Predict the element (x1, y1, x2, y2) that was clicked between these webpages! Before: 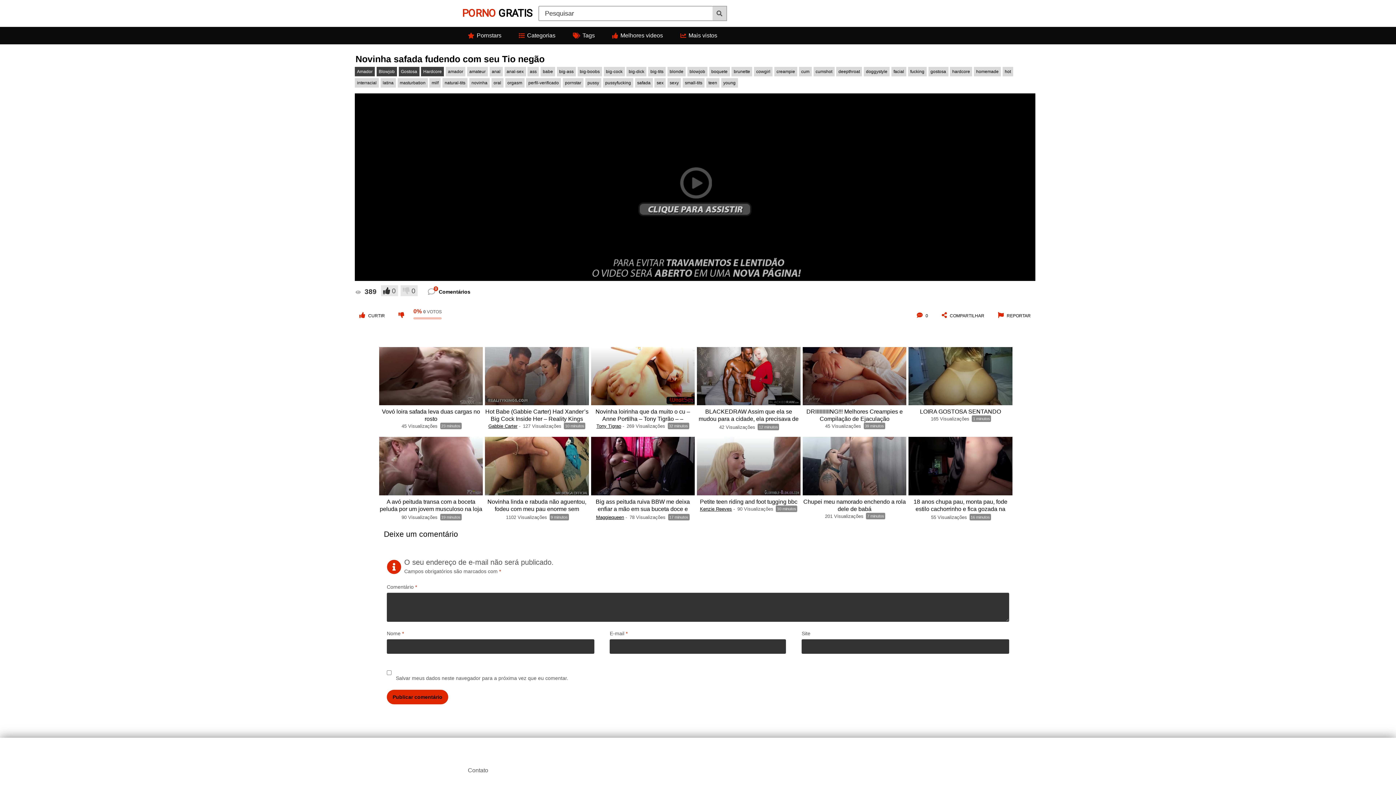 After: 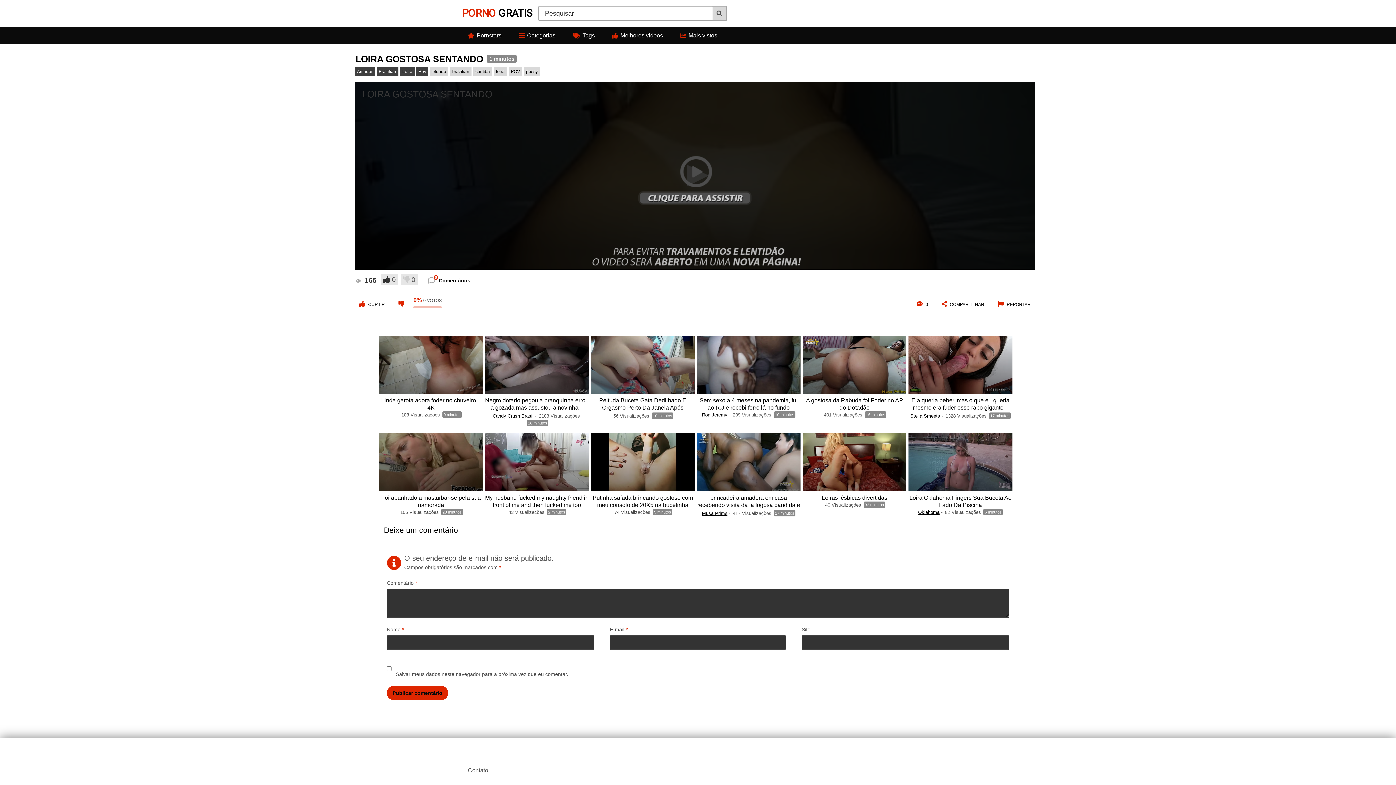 Action: bbox: (908, 405, 1012, 415) label: LOIRA GOSTOSA SENTANDO